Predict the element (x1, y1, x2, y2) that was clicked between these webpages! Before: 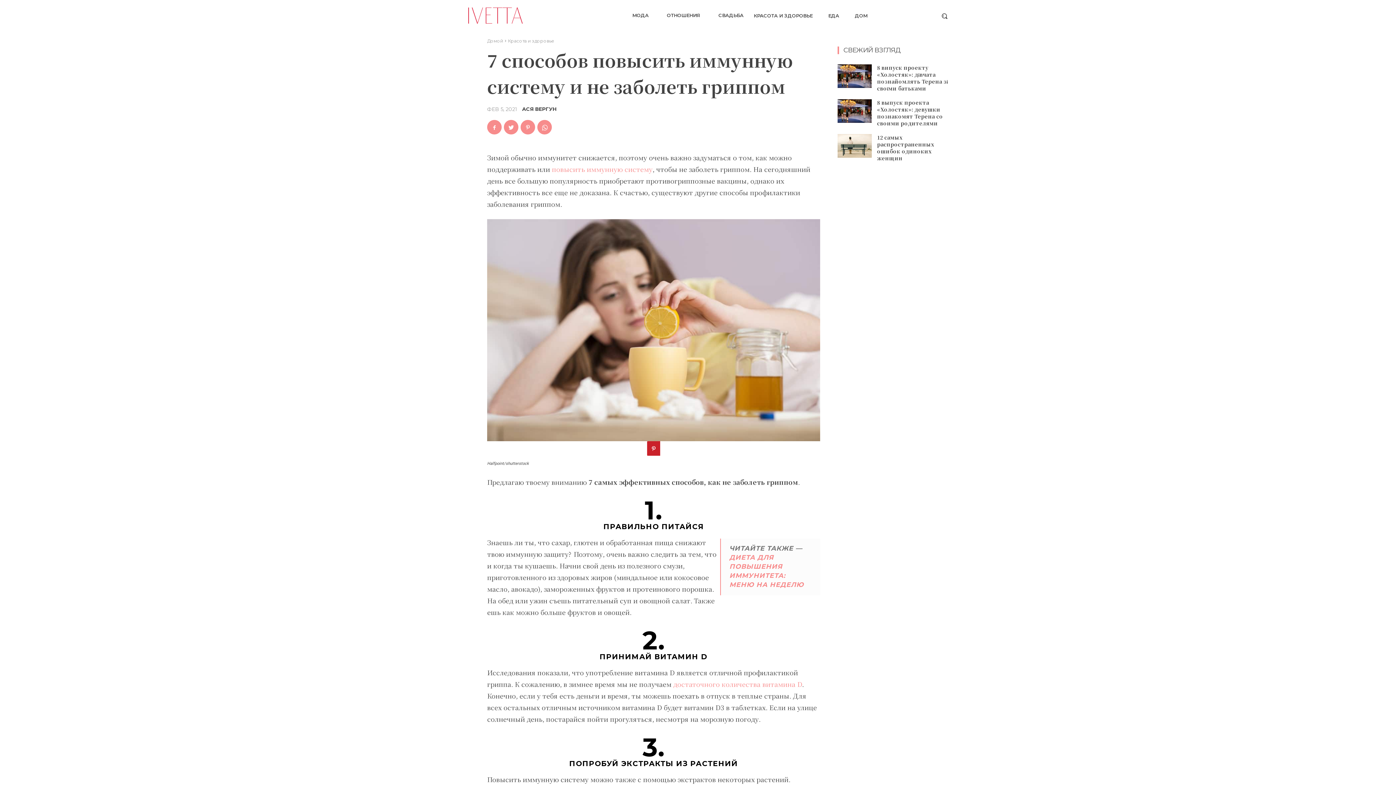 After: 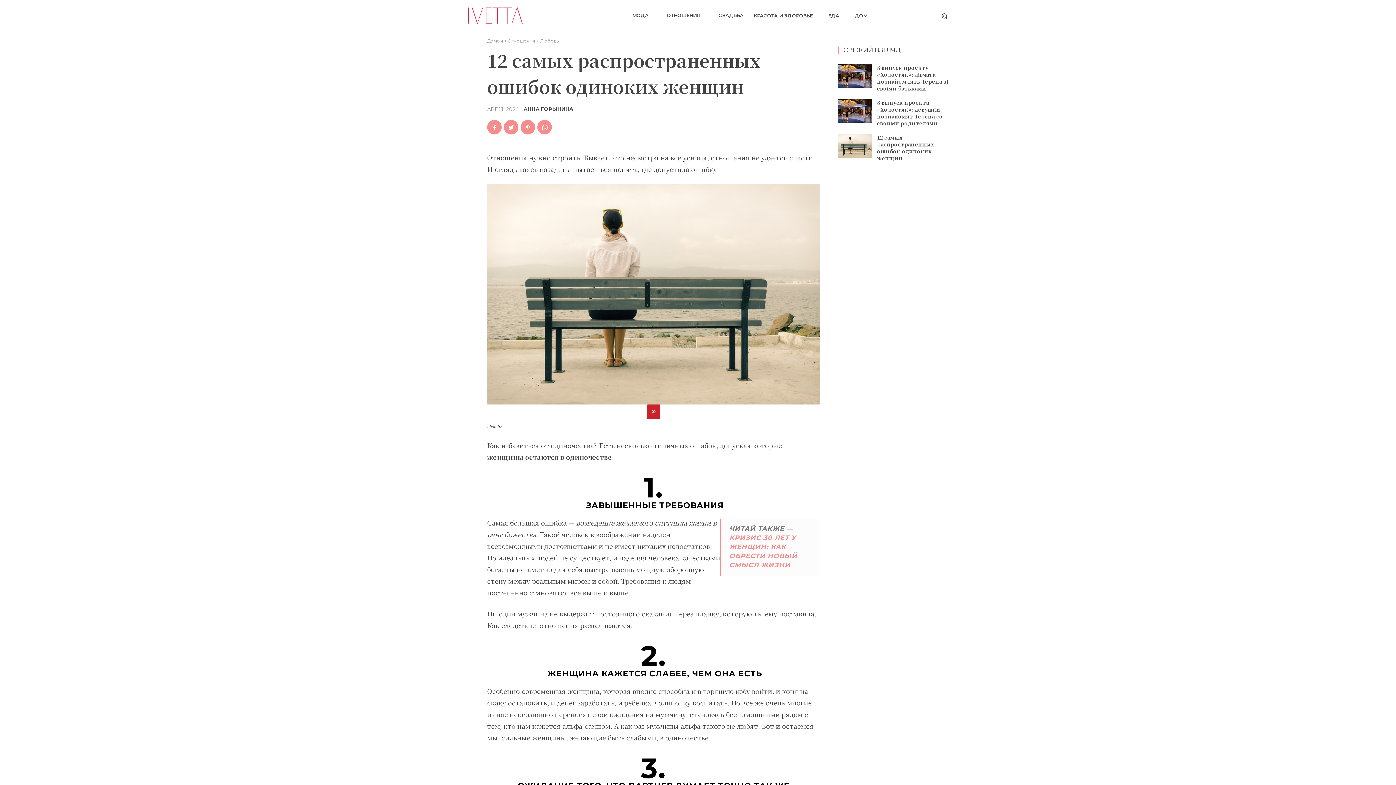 Action: bbox: (837, 134, 871, 157)